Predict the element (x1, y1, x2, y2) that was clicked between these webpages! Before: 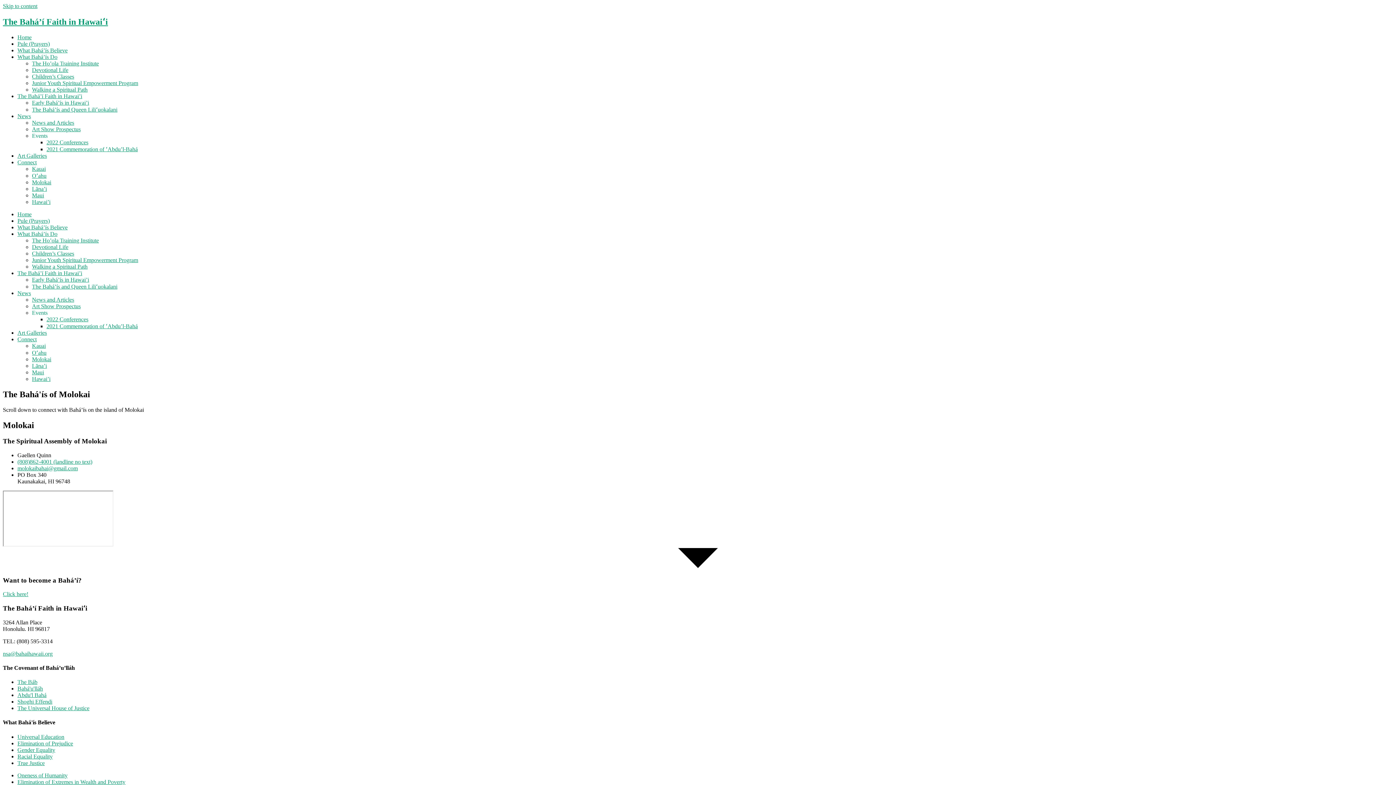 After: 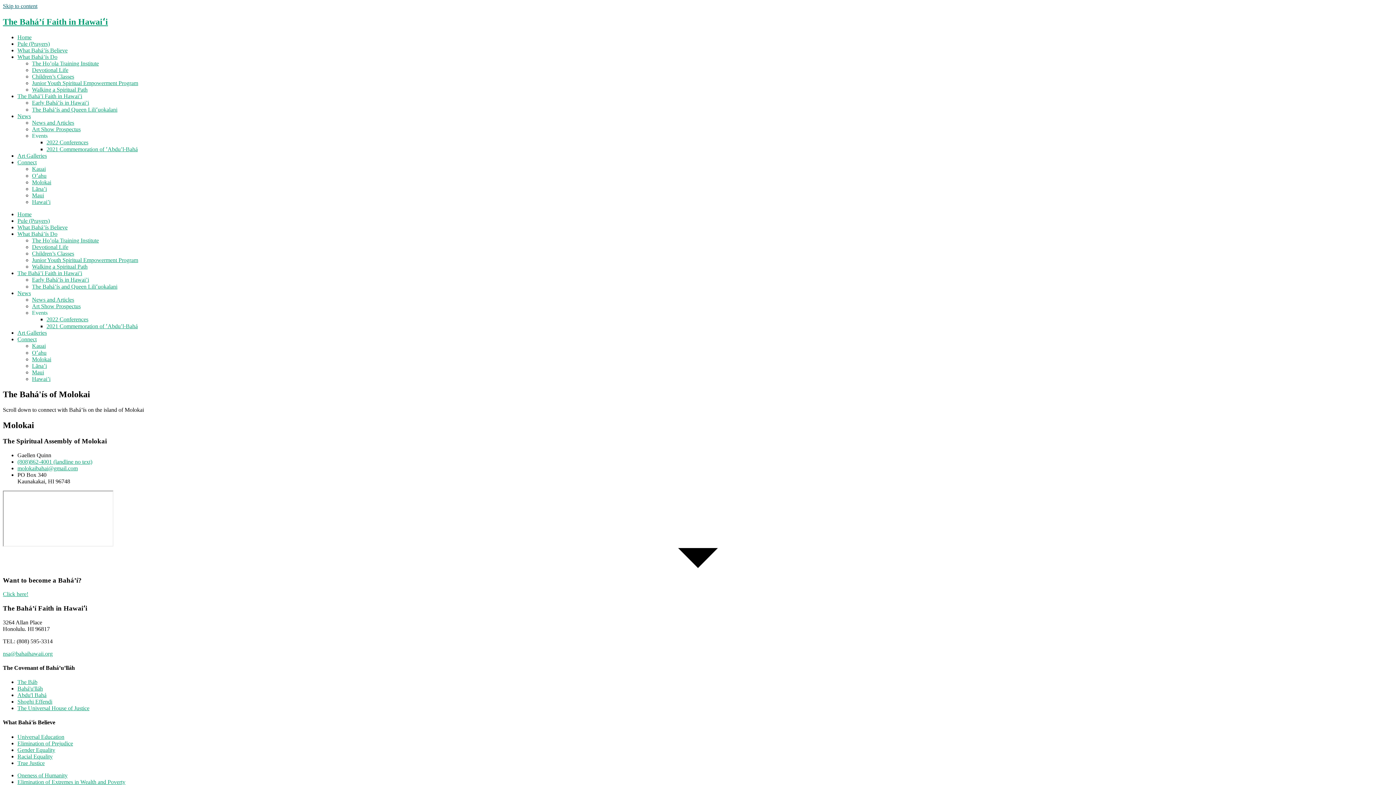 Action: label: Skip to content bbox: (2, 2, 37, 9)